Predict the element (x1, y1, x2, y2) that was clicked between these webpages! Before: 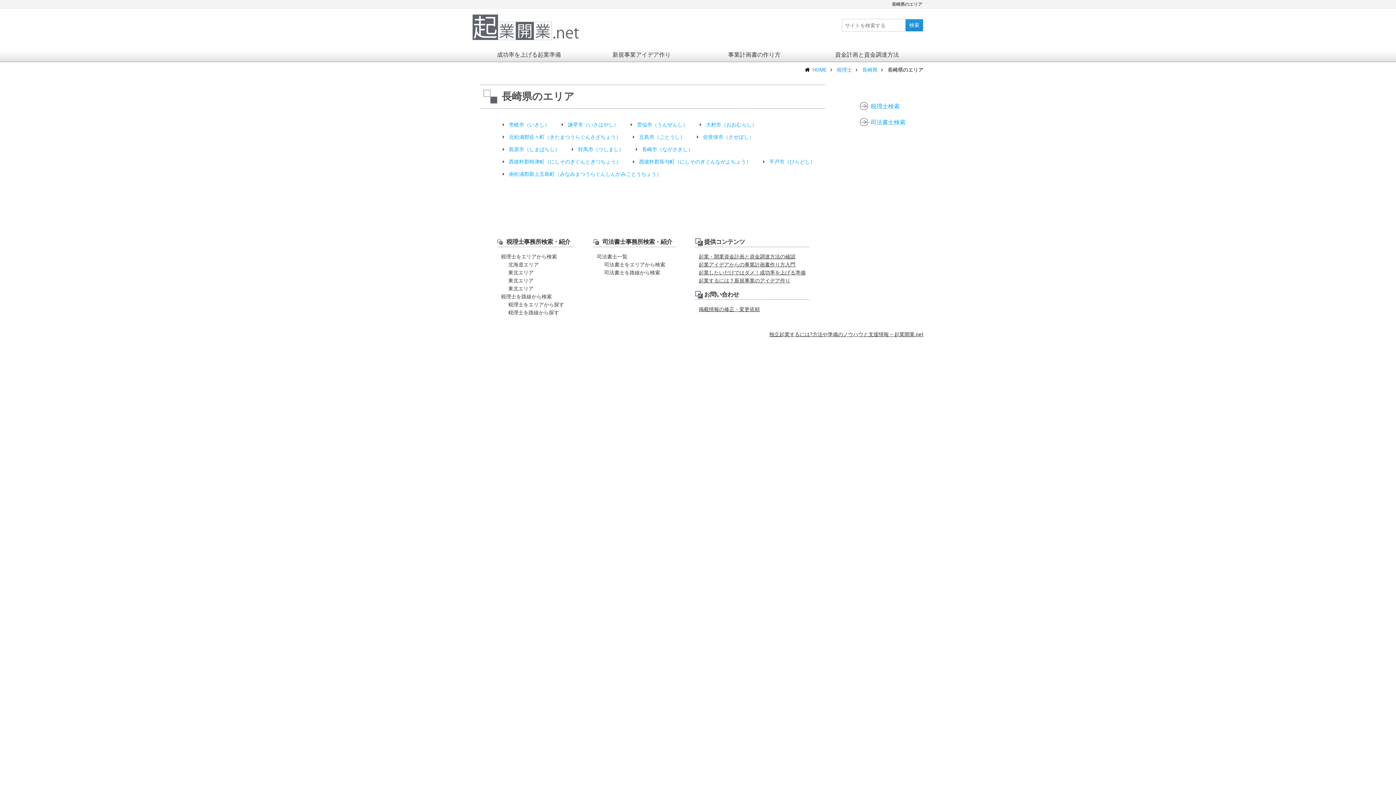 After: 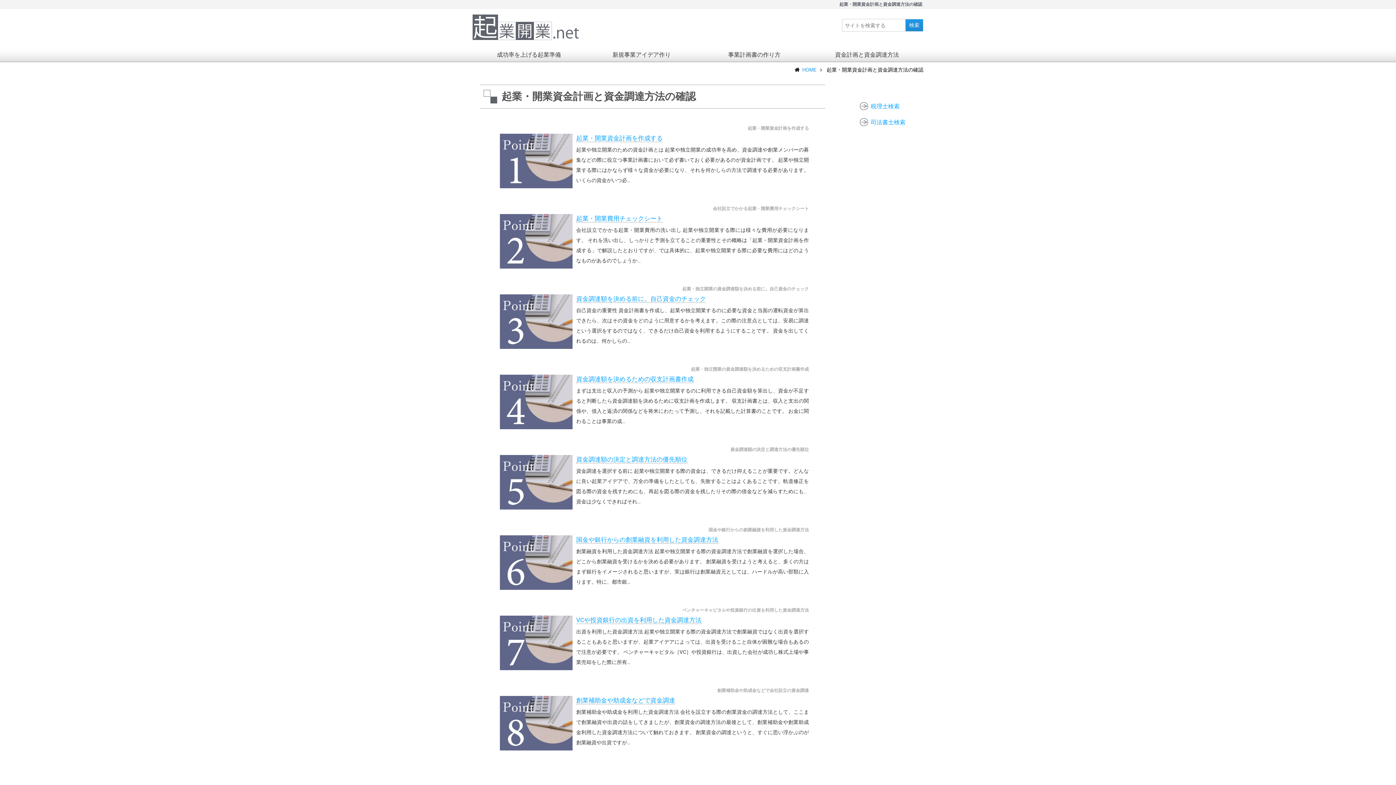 Action: label: 資金計画と資金調達方法 bbox: (810, 48, 923, 61)